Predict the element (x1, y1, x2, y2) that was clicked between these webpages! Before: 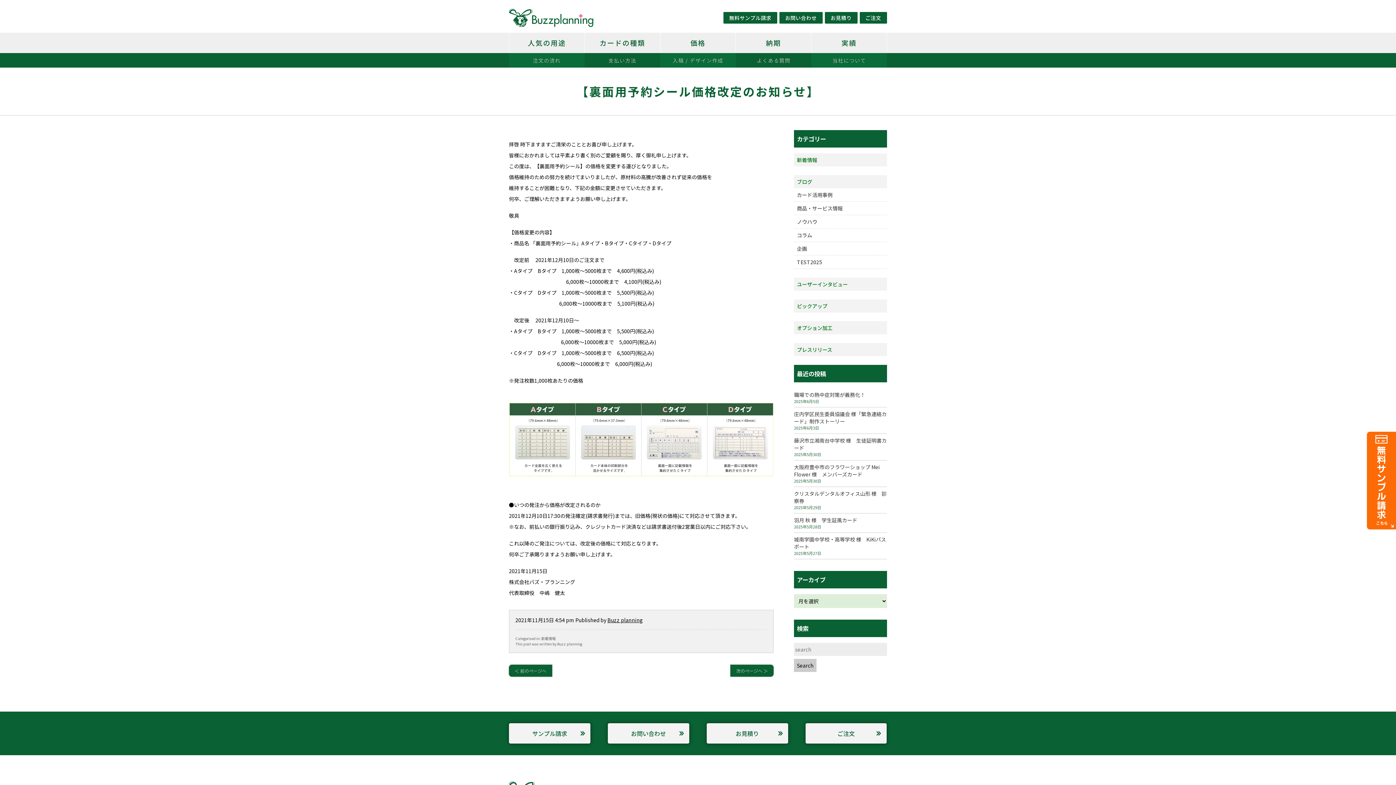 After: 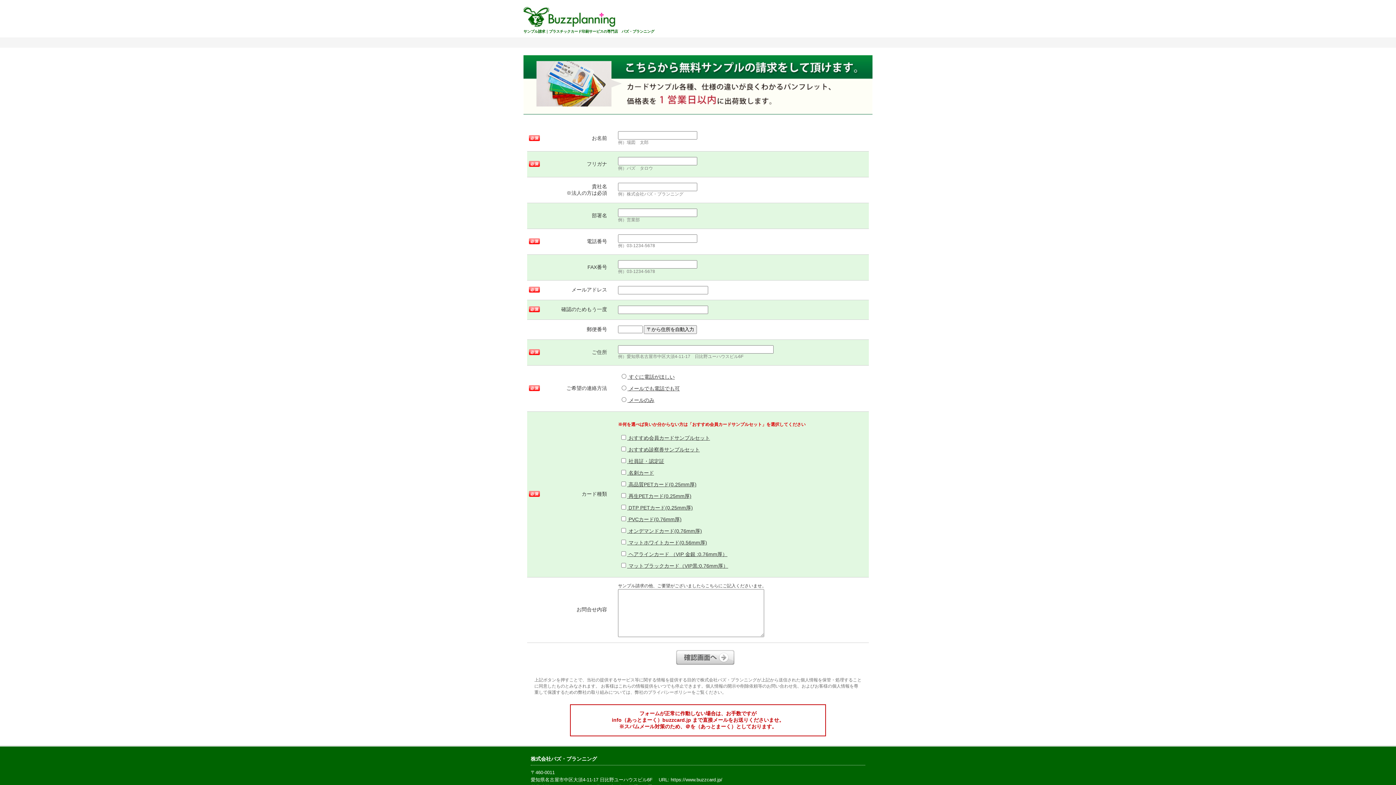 Action: label: 無料サンプル請求 bbox: (723, 12, 777, 23)